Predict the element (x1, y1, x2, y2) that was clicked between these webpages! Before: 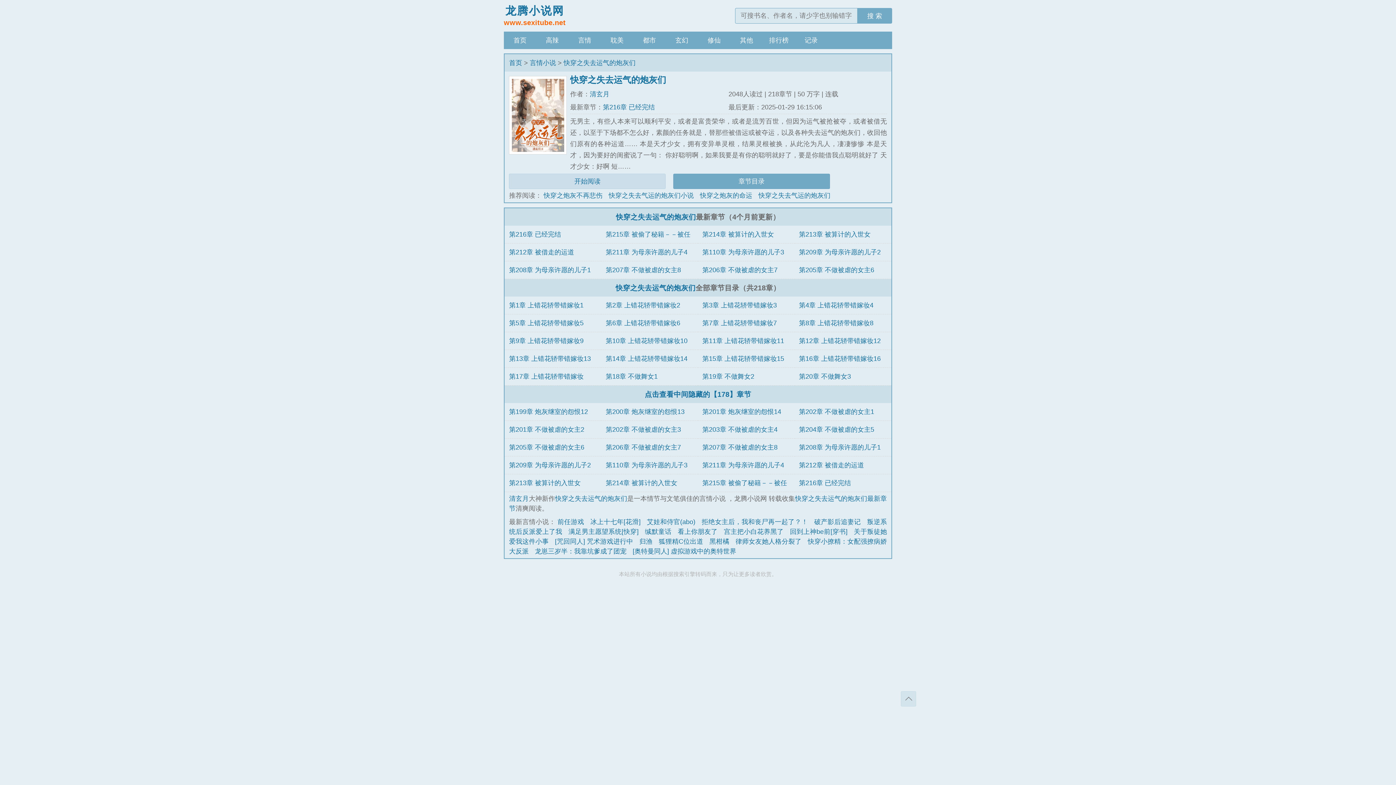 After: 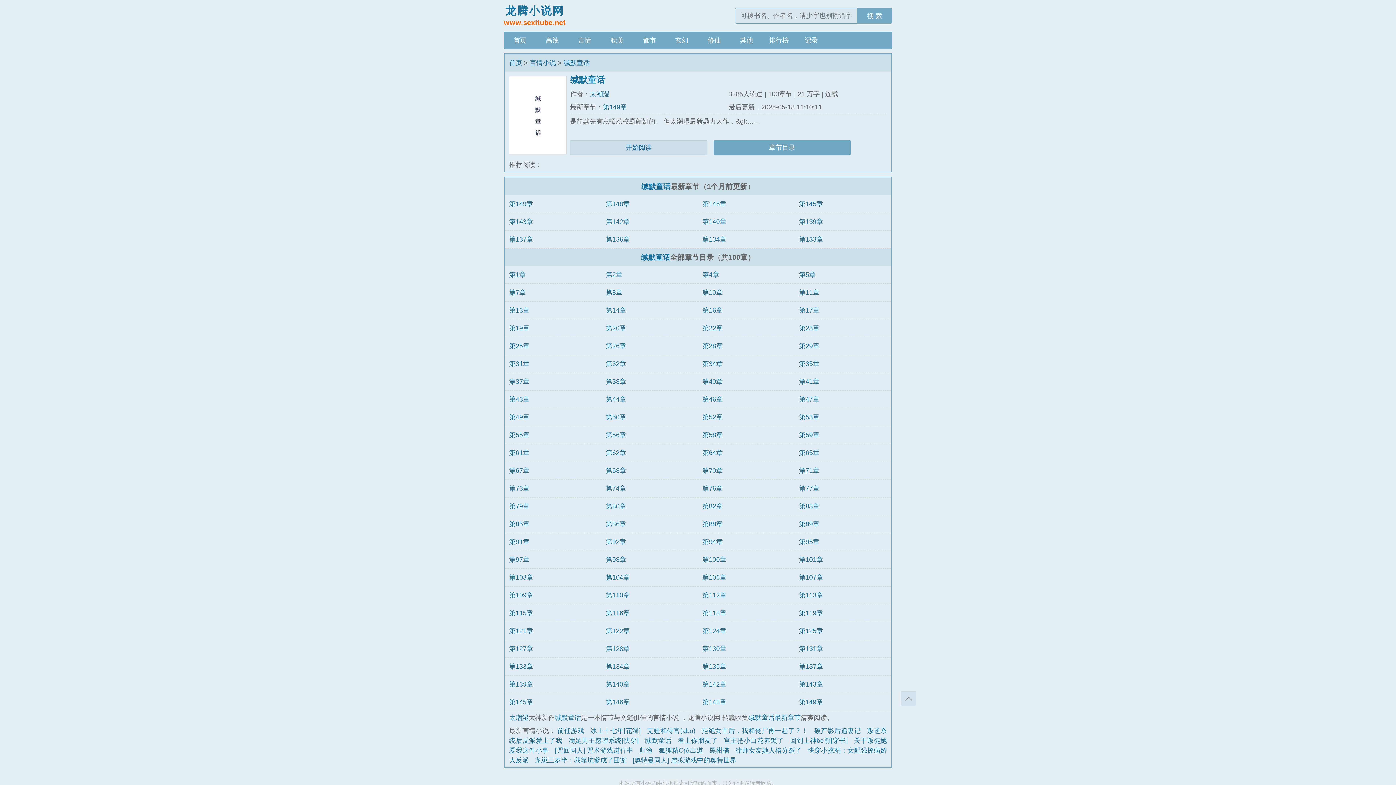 Action: label: 缄默童话 bbox: (645, 528, 671, 535)